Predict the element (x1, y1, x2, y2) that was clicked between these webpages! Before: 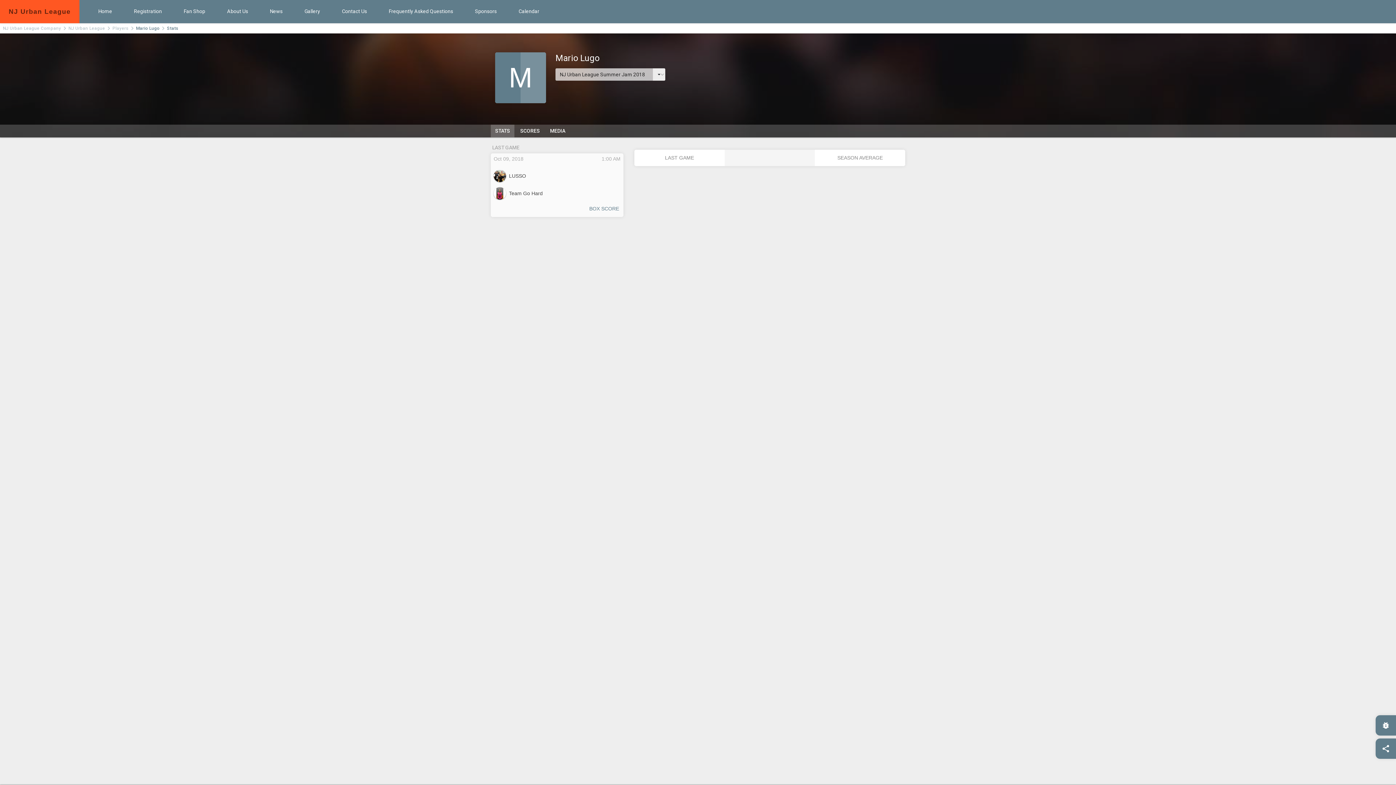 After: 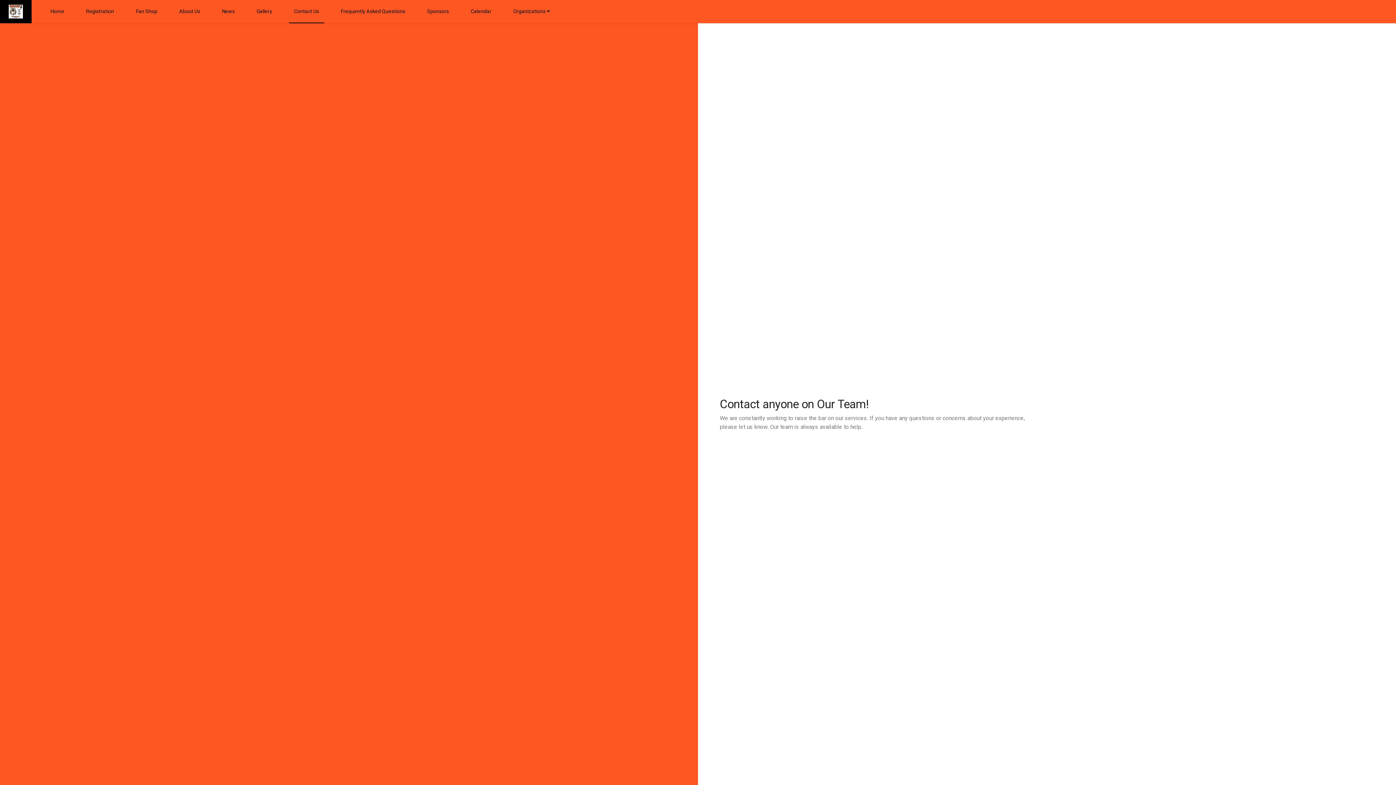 Action: bbox: (336, 0, 372, 23) label: Contact Us